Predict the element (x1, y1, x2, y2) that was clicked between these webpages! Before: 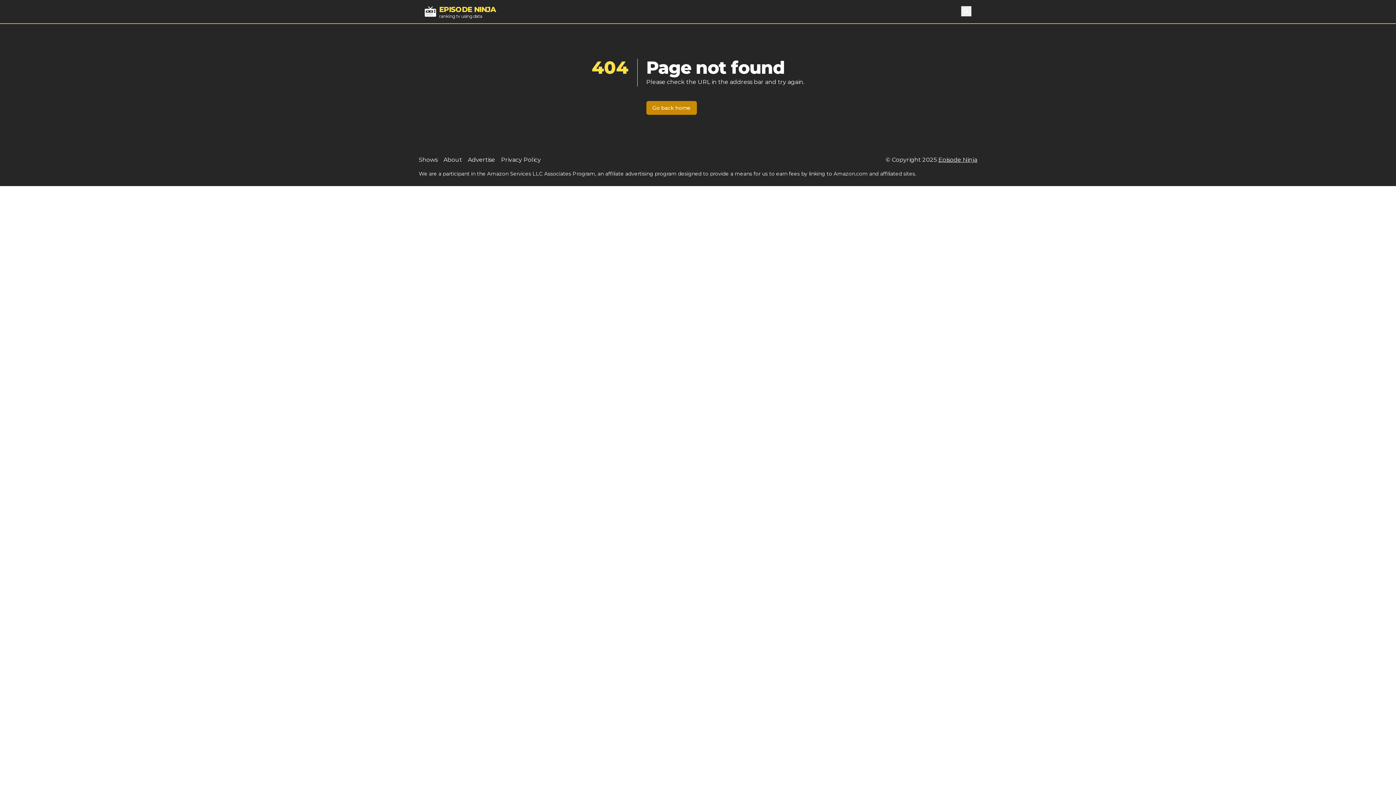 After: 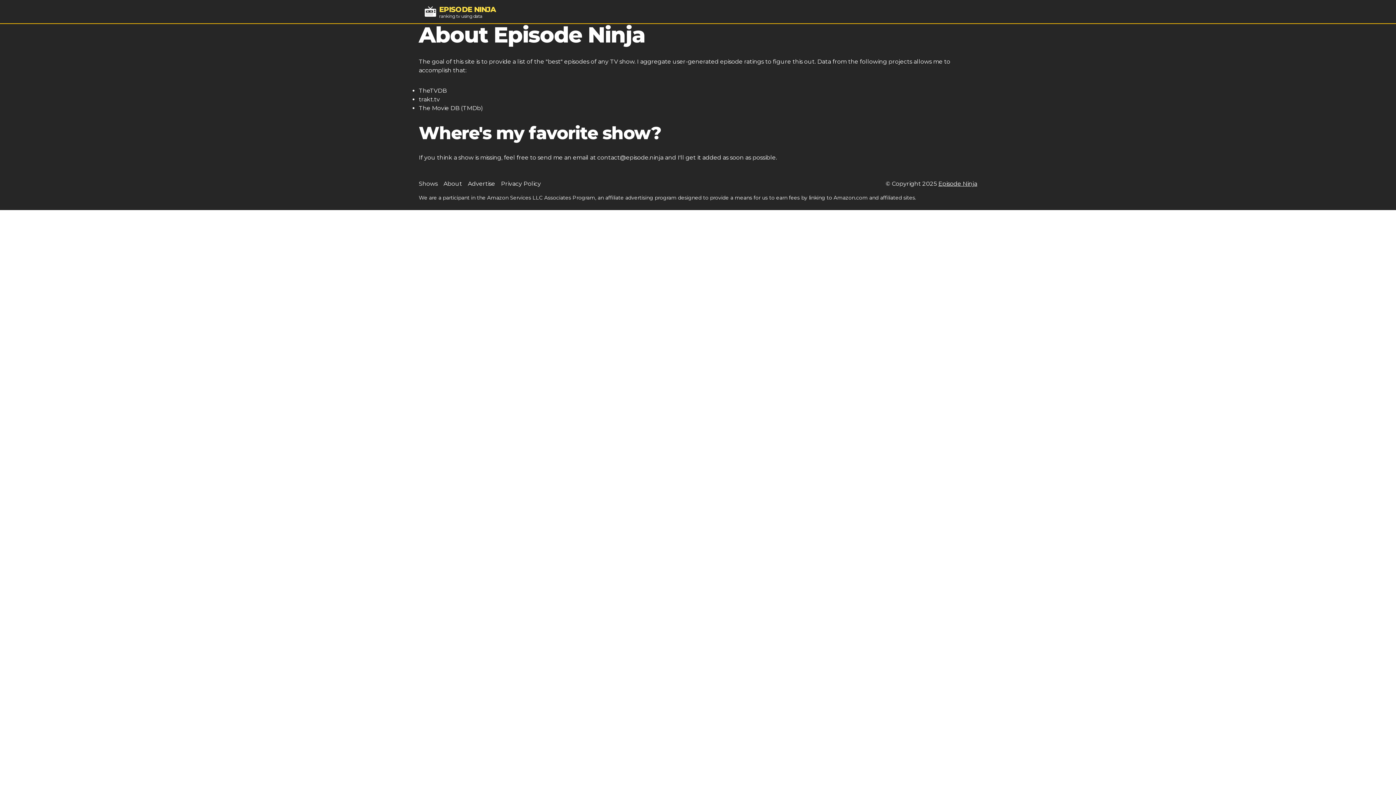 Action: bbox: (443, 156, 462, 163) label: About